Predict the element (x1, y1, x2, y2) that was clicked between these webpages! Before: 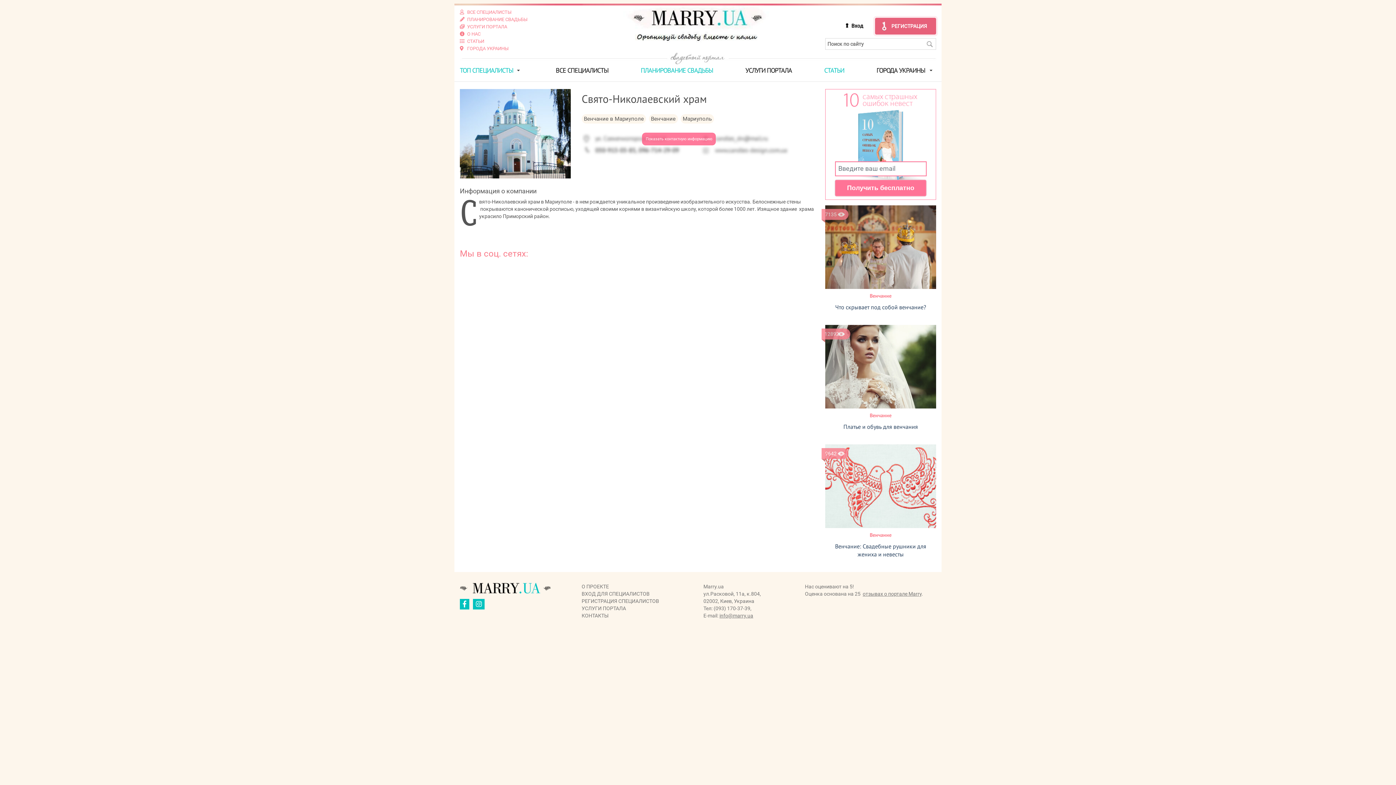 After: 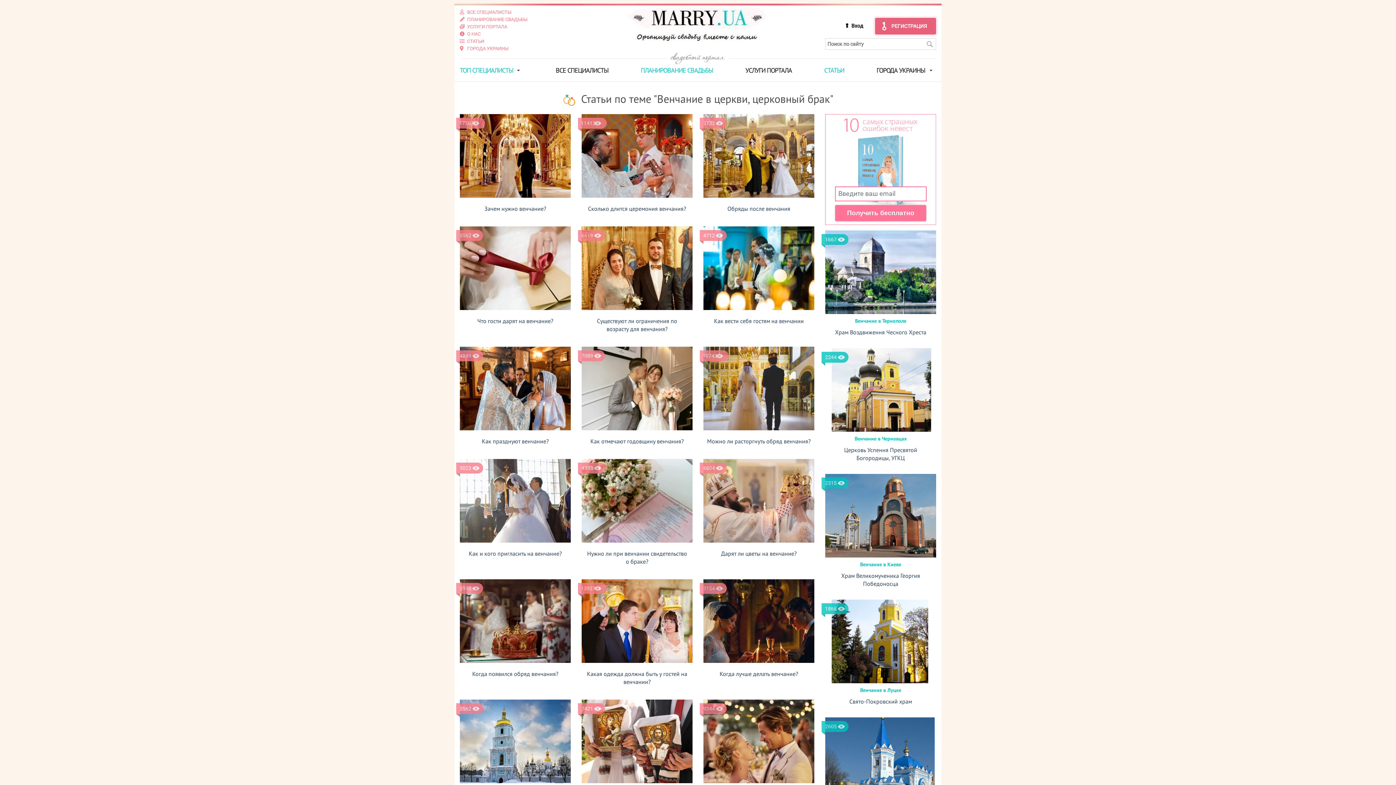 Action: bbox: (870, 532, 891, 538) label: Венчание